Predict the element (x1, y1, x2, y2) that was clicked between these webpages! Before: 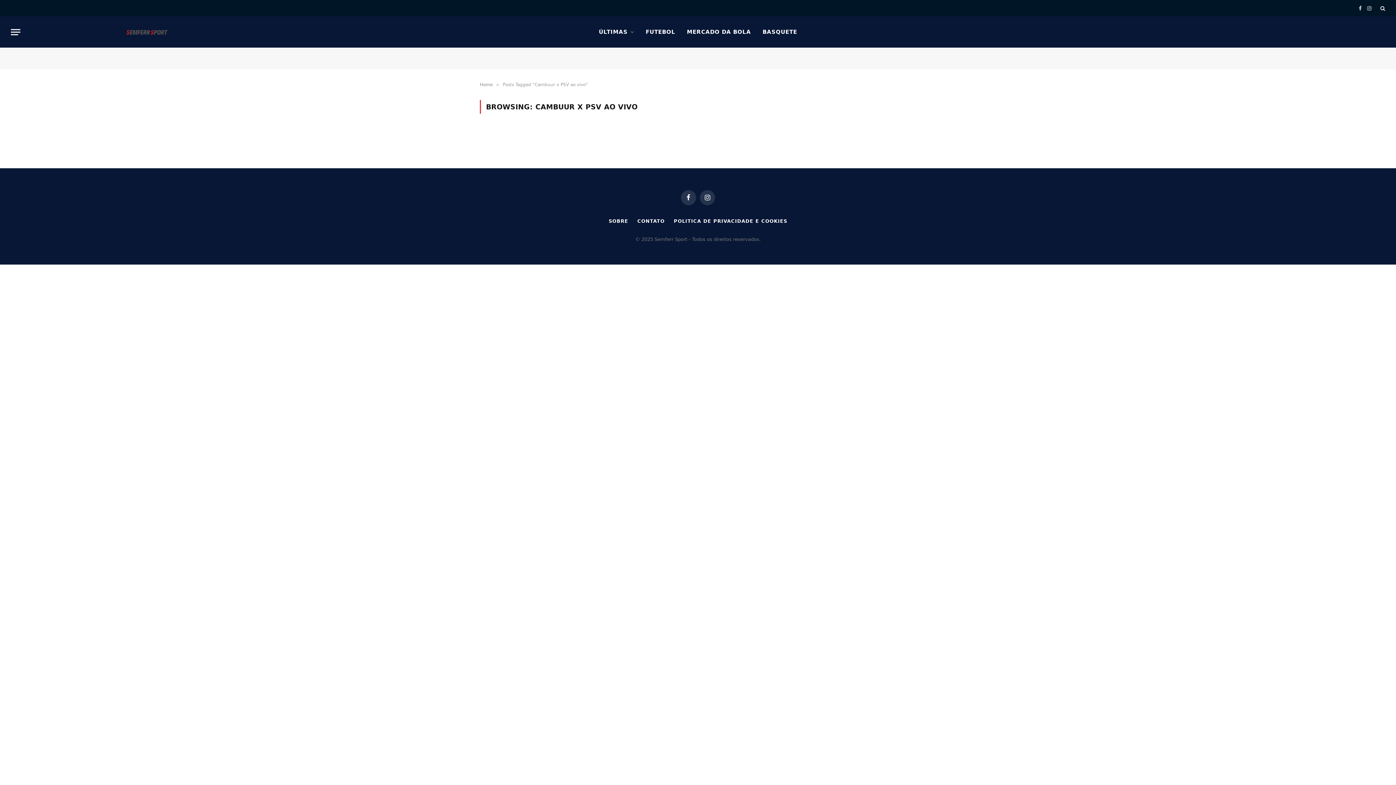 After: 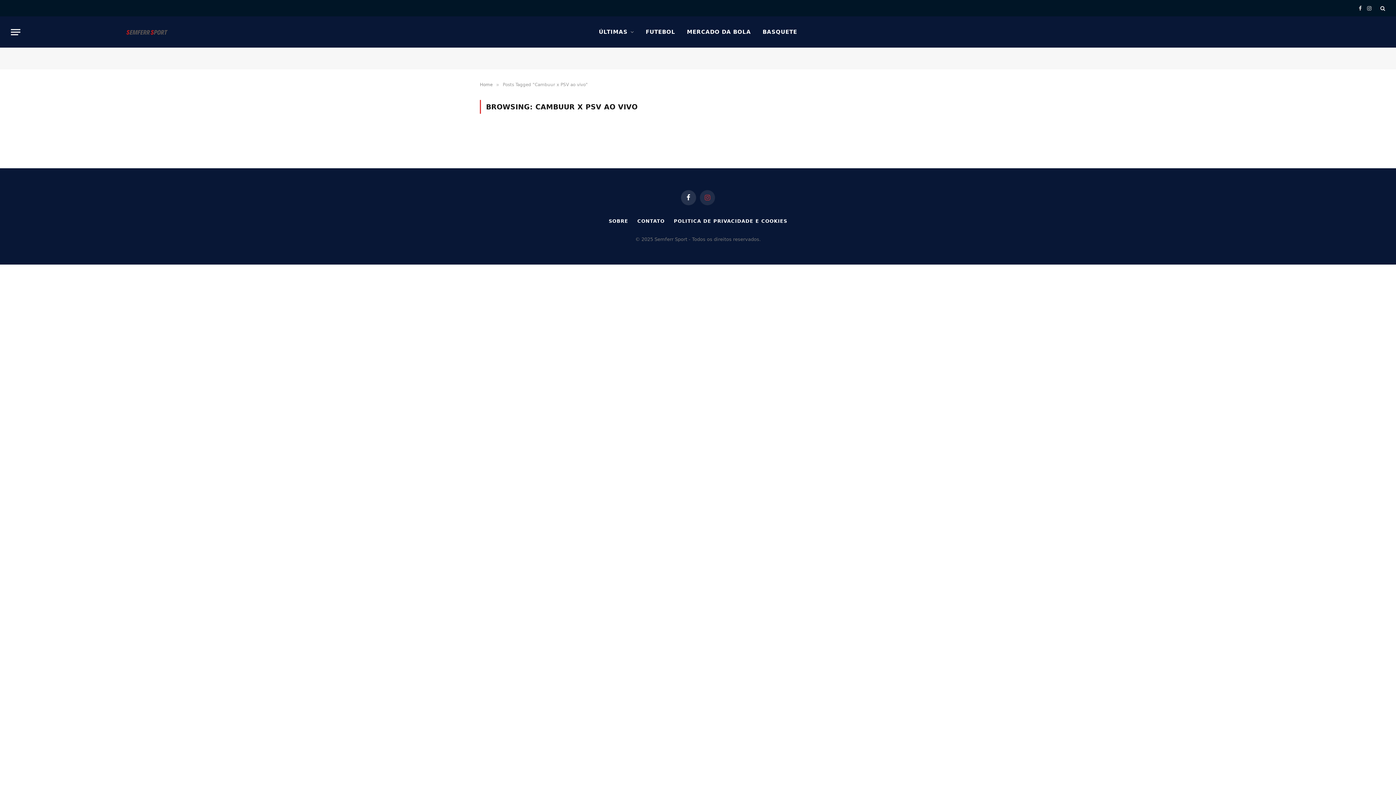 Action: bbox: (700, 190, 715, 205) label: Instagram